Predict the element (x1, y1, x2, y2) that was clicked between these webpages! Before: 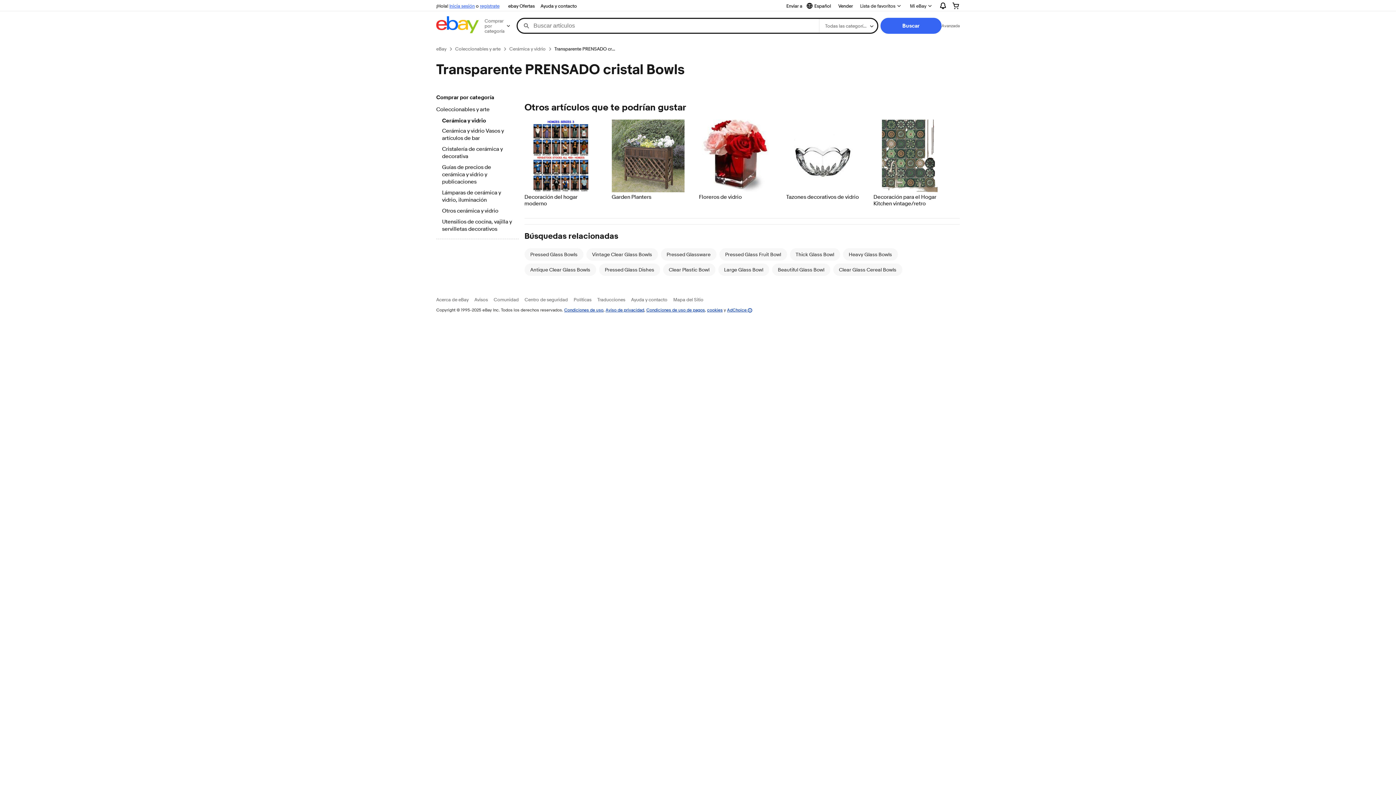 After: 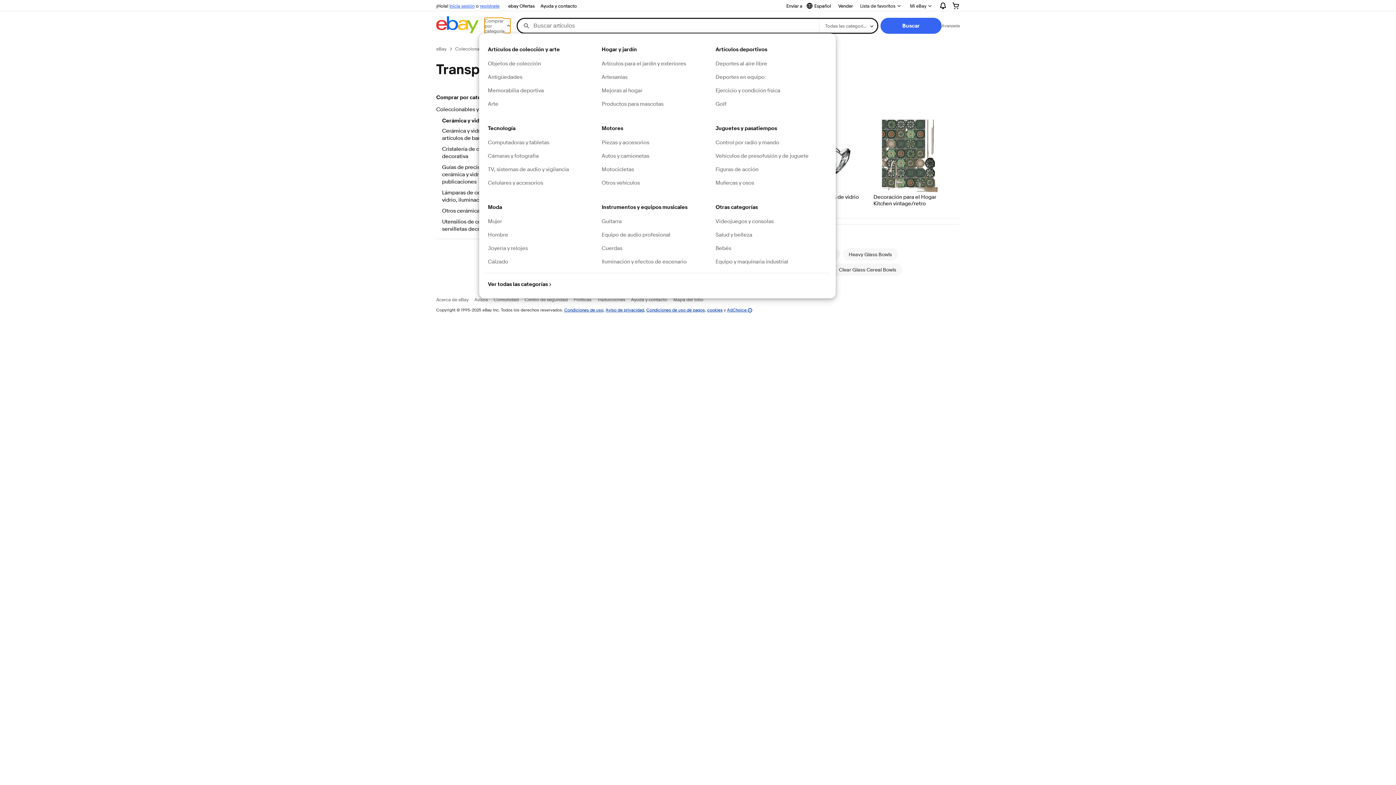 Action: label: Comprar por categoría bbox: (484, 18, 510, 33)